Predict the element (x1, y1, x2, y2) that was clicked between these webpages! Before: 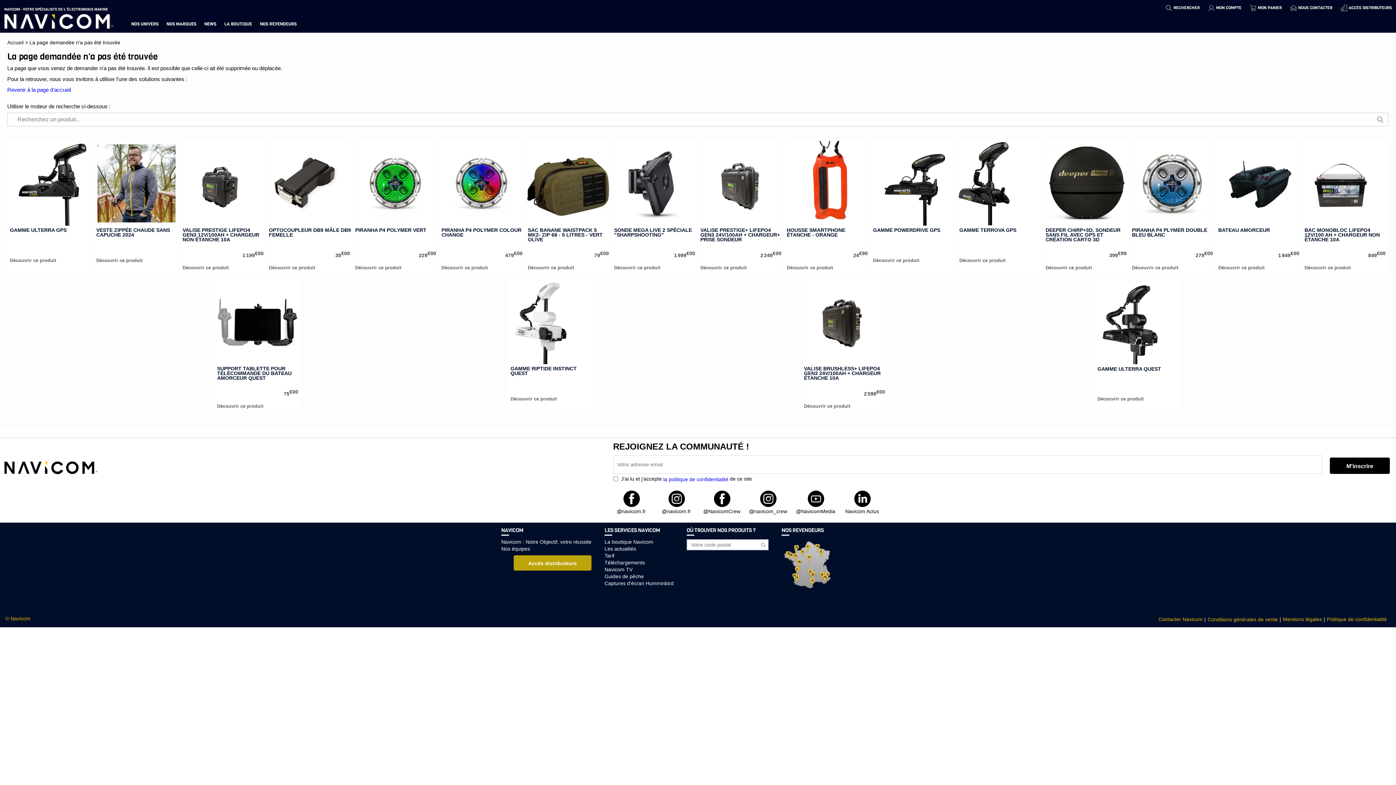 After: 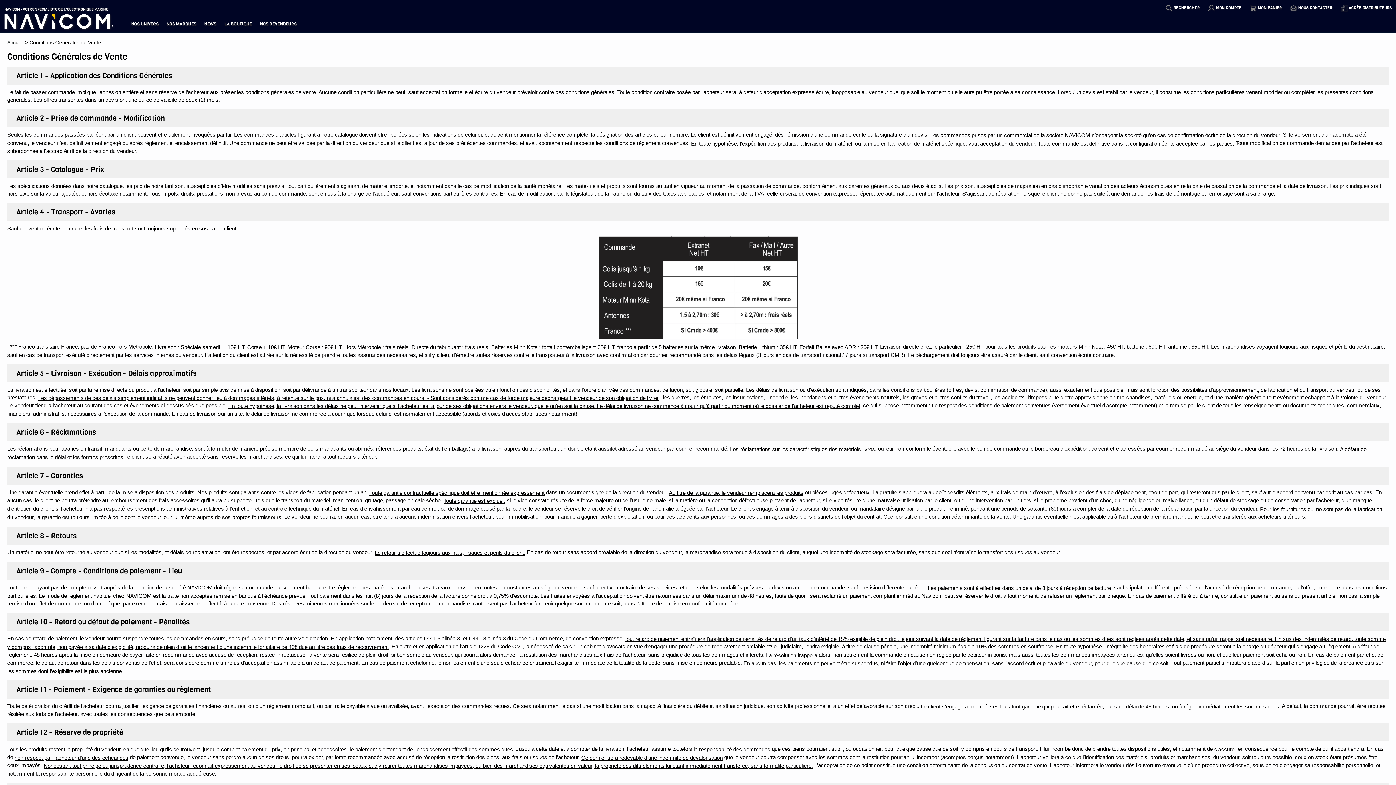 Action: label: Conditions générales de vente bbox: (1208, 307, 1278, 312)